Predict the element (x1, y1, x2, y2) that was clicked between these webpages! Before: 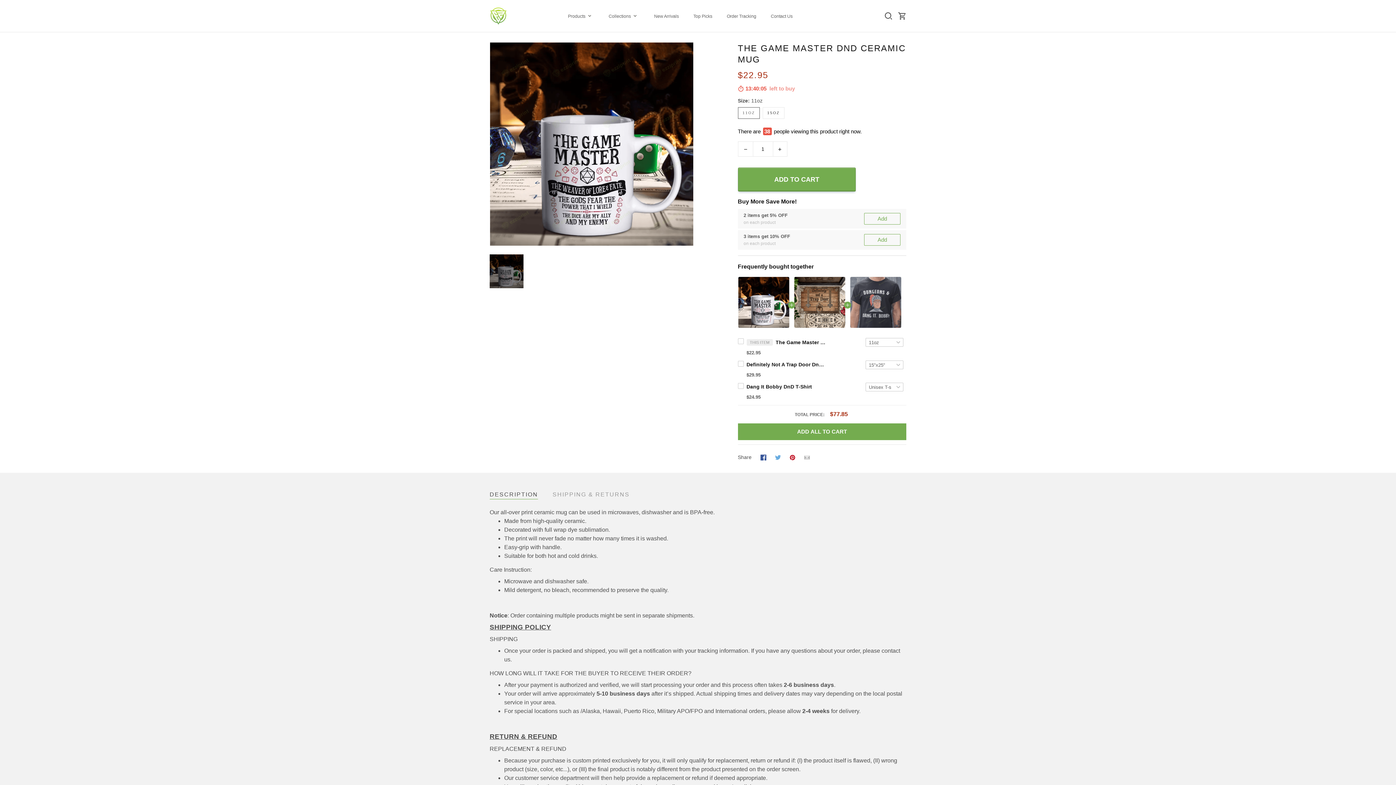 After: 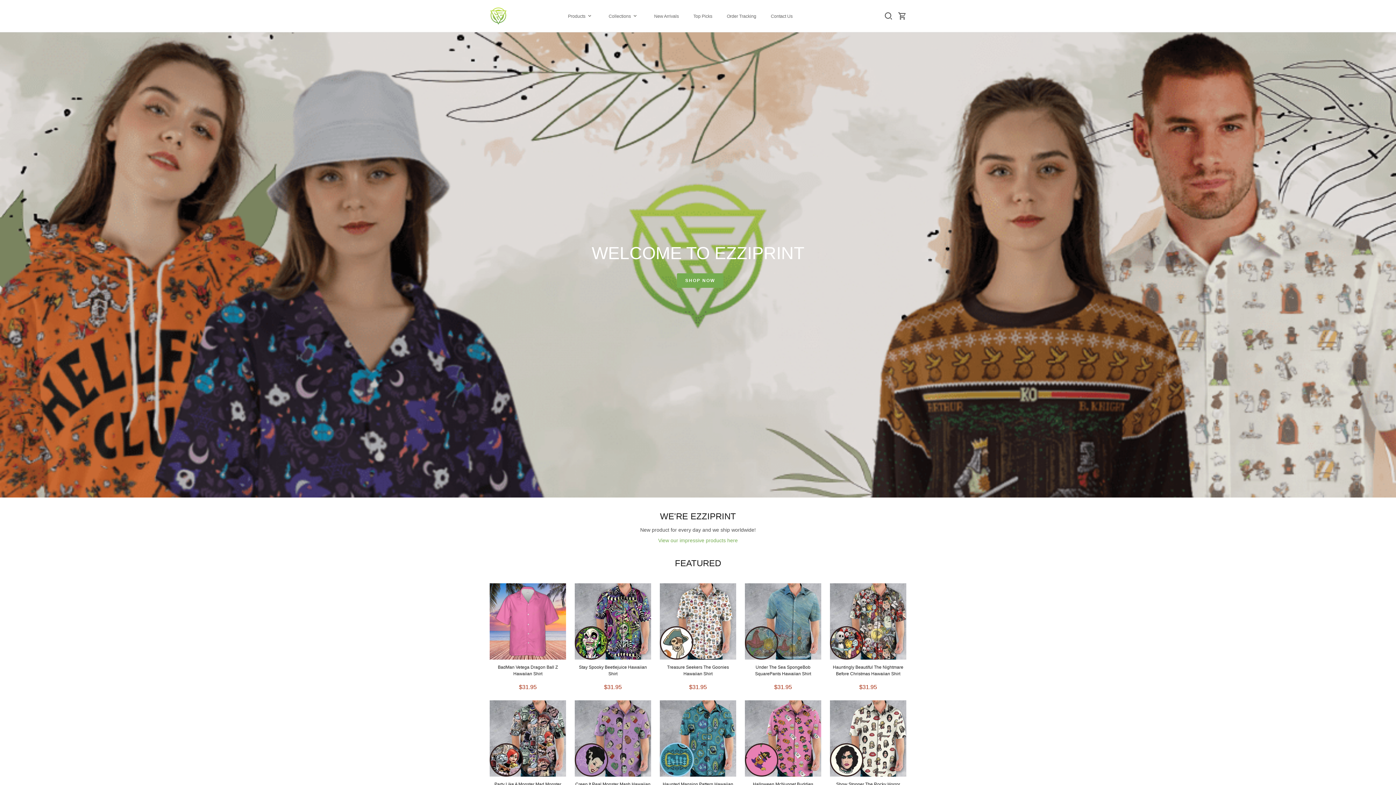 Action: bbox: (489, 769, 504, 775)